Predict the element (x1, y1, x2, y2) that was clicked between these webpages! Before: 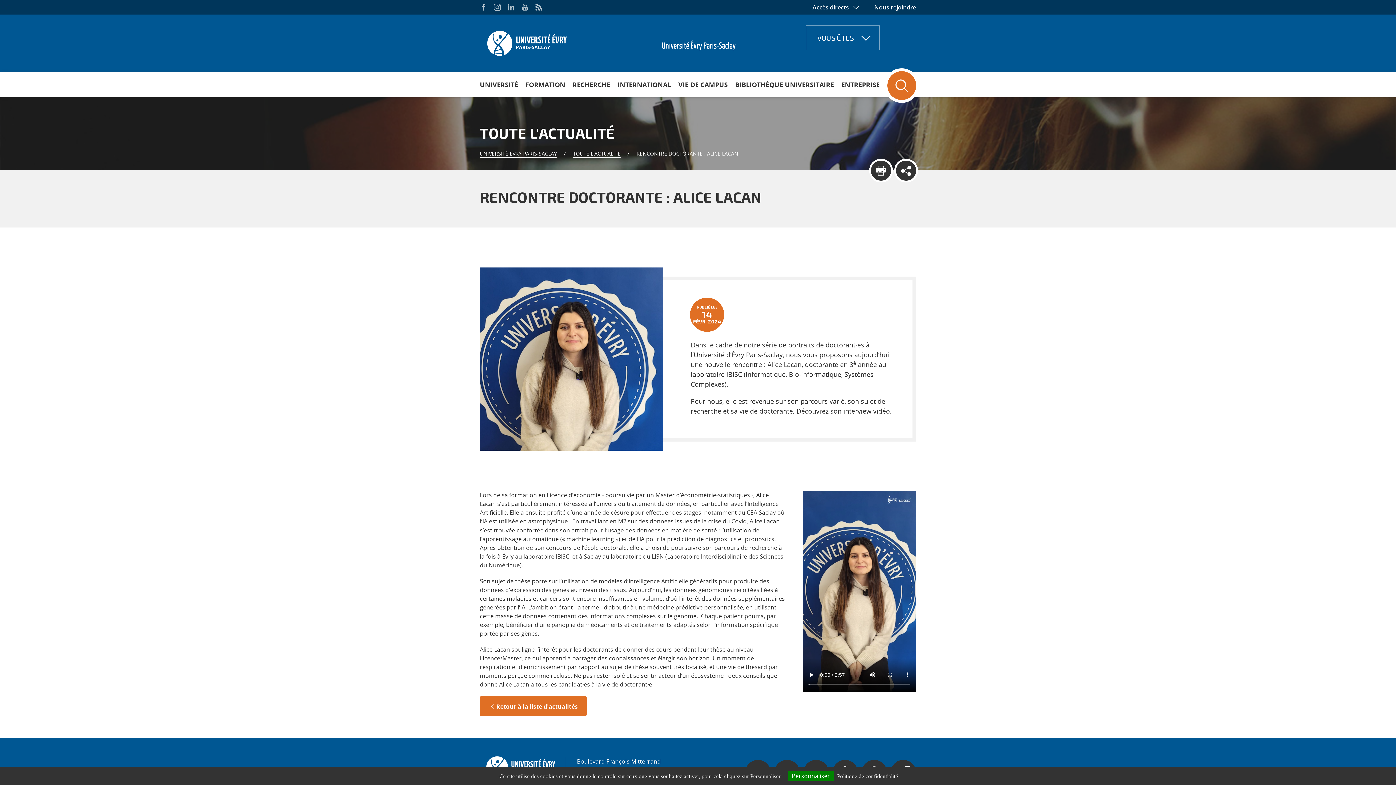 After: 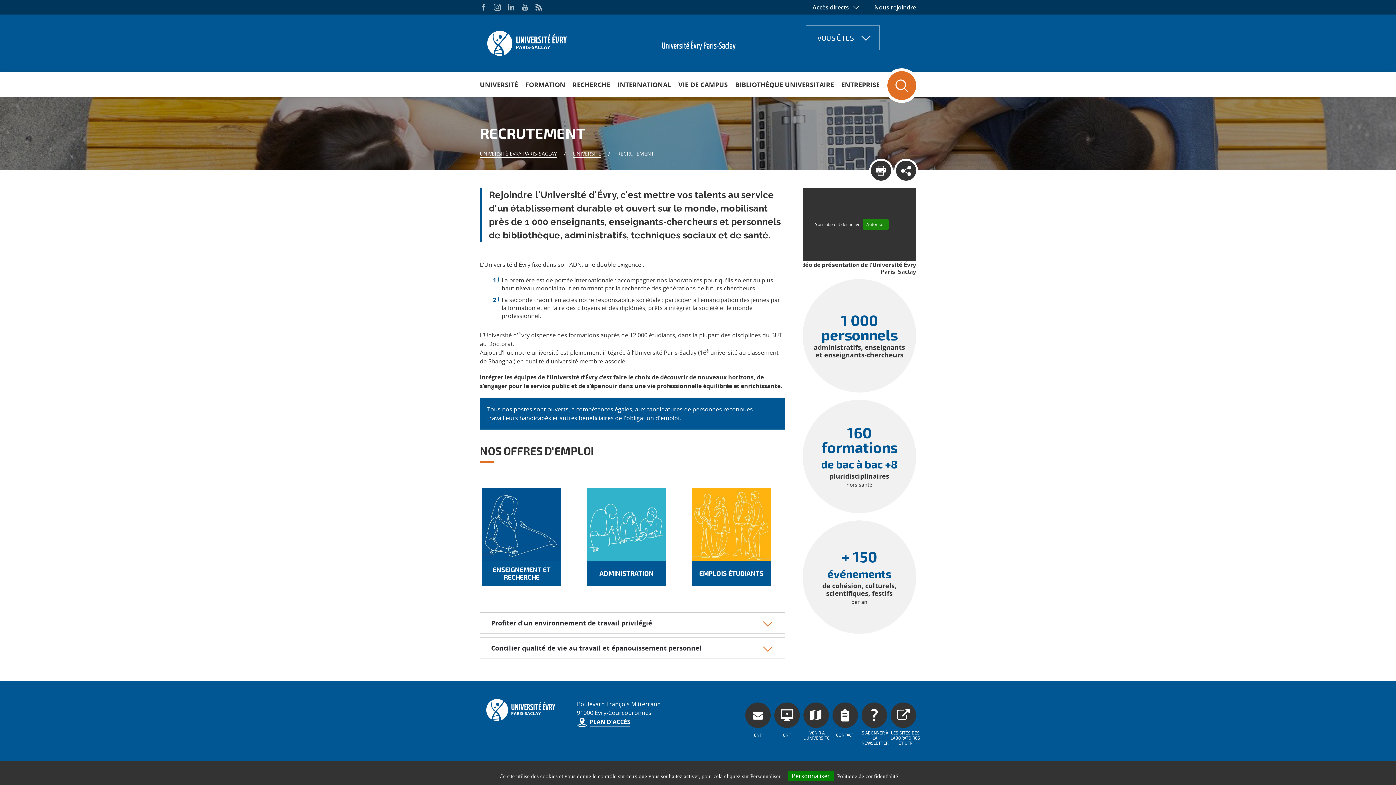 Action: bbox: (867, 2, 916, 10) label: Nous rejoindre